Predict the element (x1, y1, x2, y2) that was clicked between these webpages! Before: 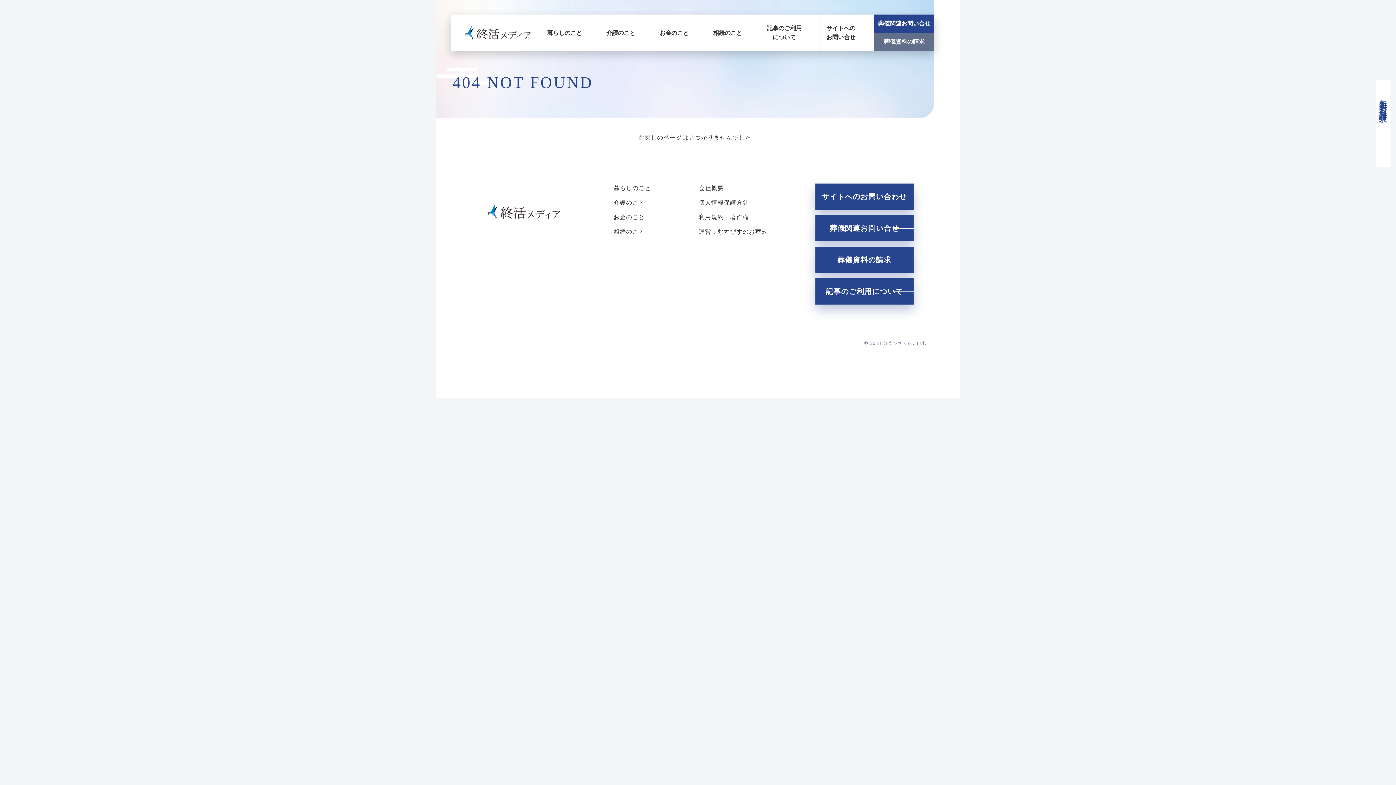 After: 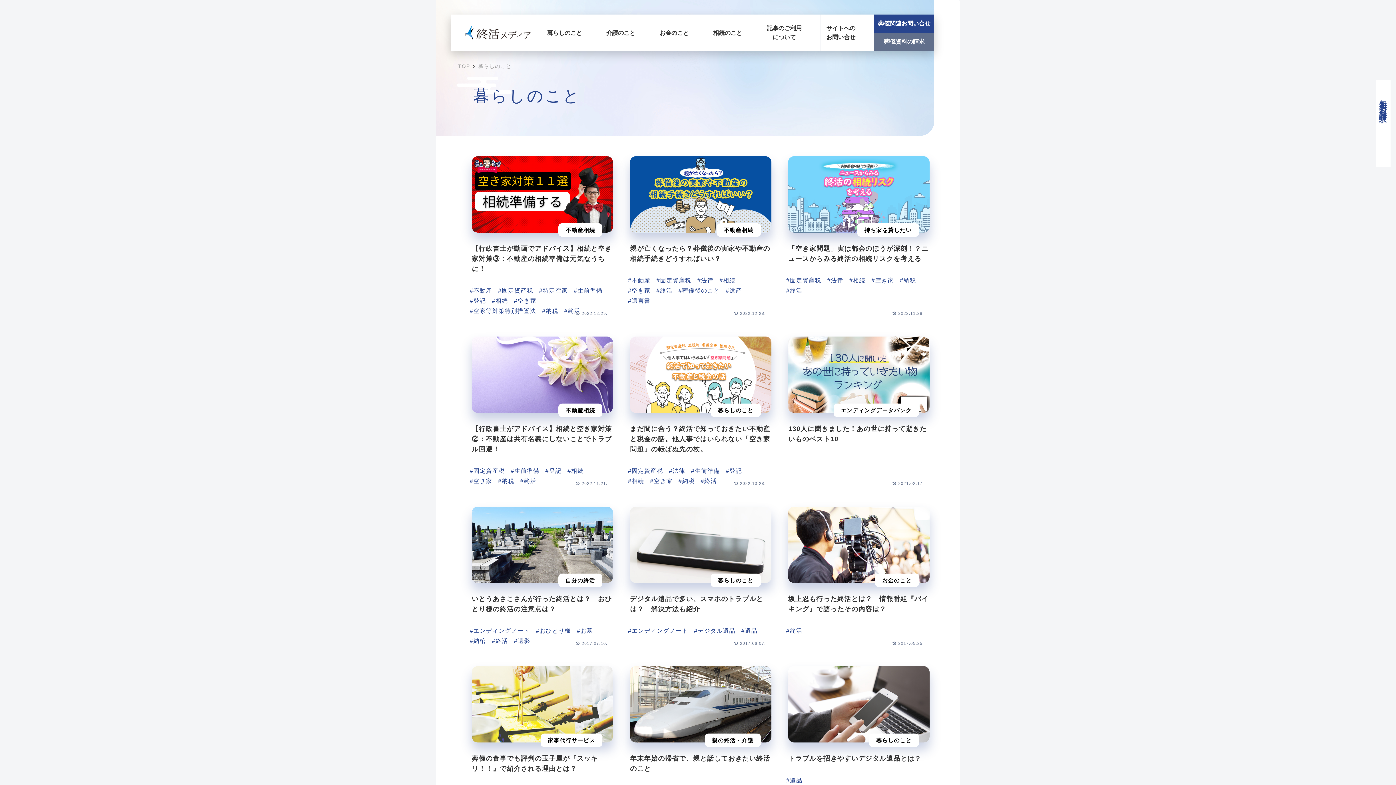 Action: bbox: (547, 14, 582, 50) label: 暮らしのこと